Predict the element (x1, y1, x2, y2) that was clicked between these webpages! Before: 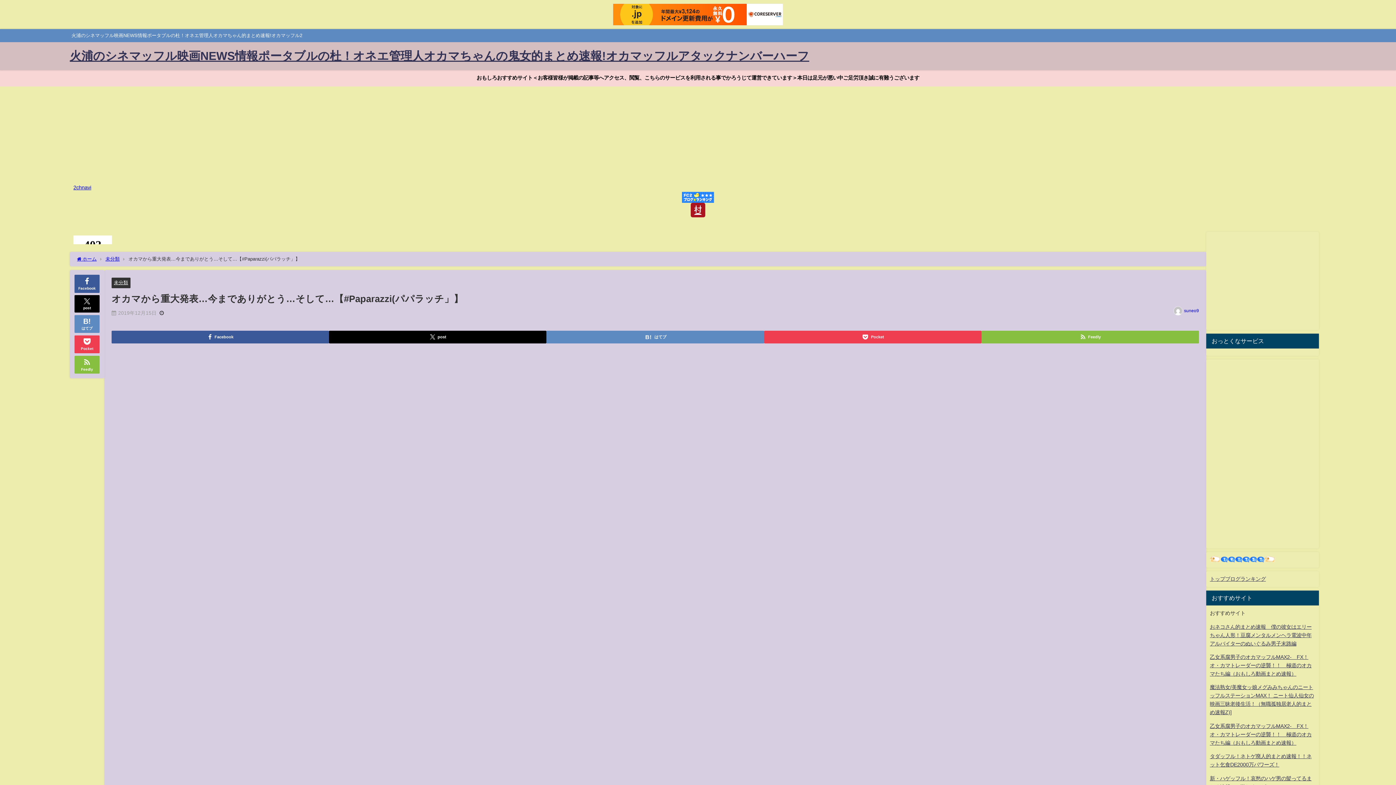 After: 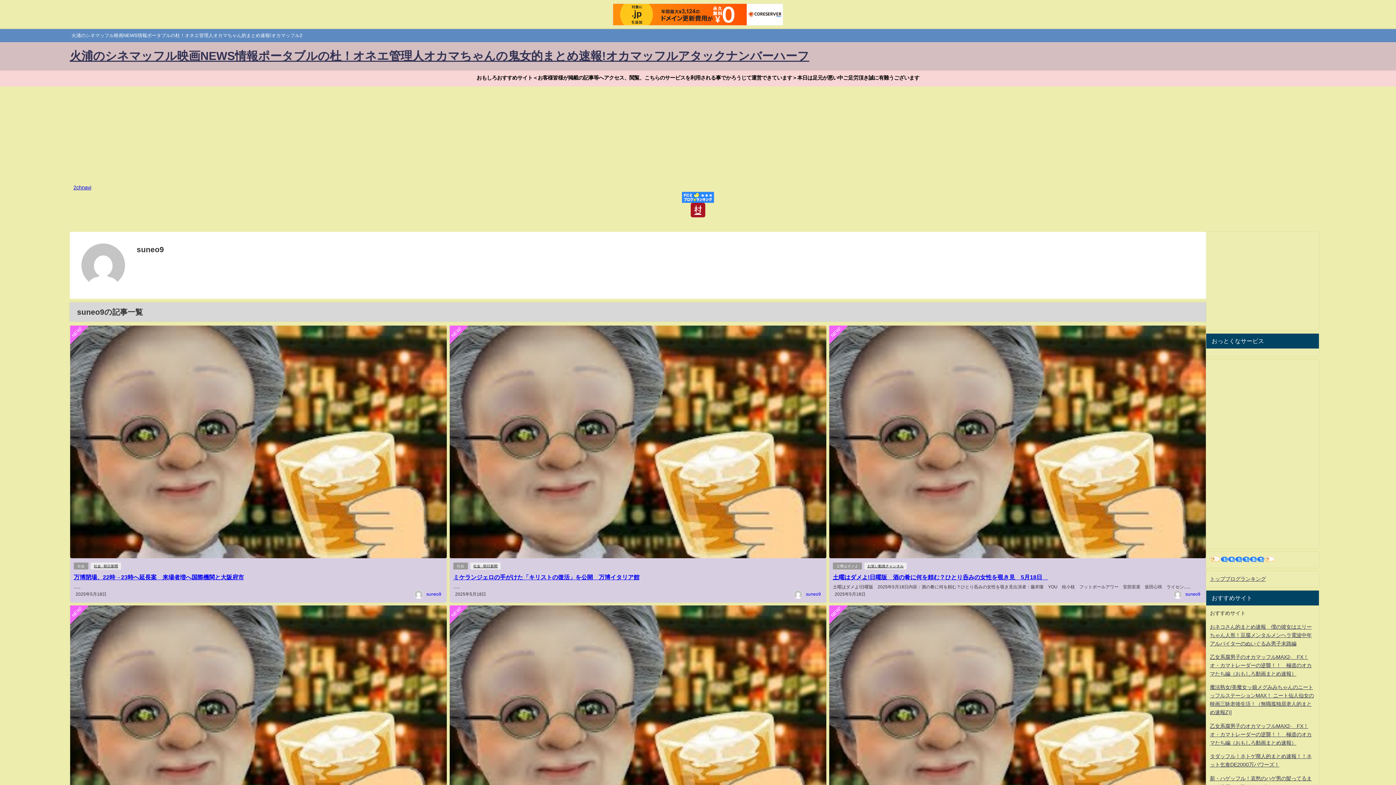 Action: bbox: (1184, 308, 1199, 313) label: suneo9